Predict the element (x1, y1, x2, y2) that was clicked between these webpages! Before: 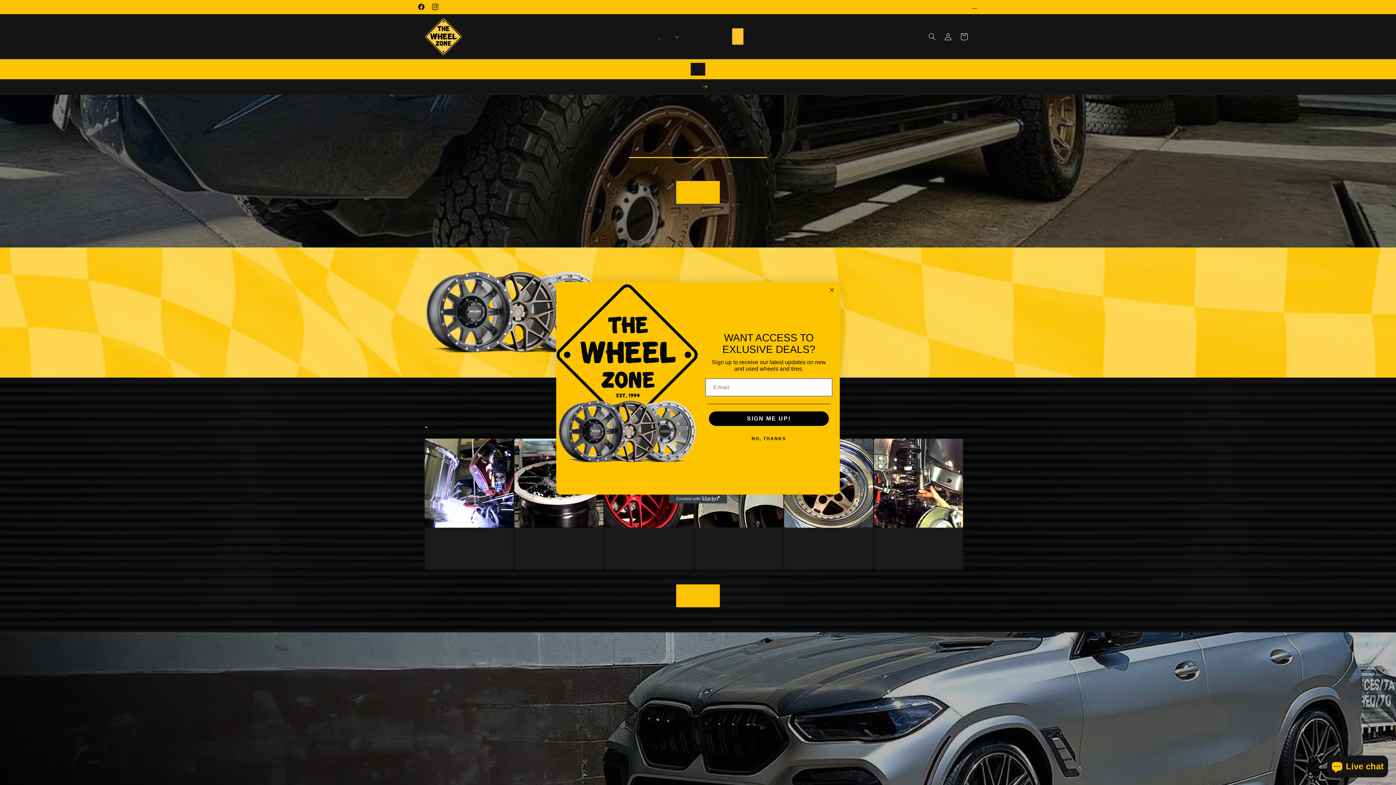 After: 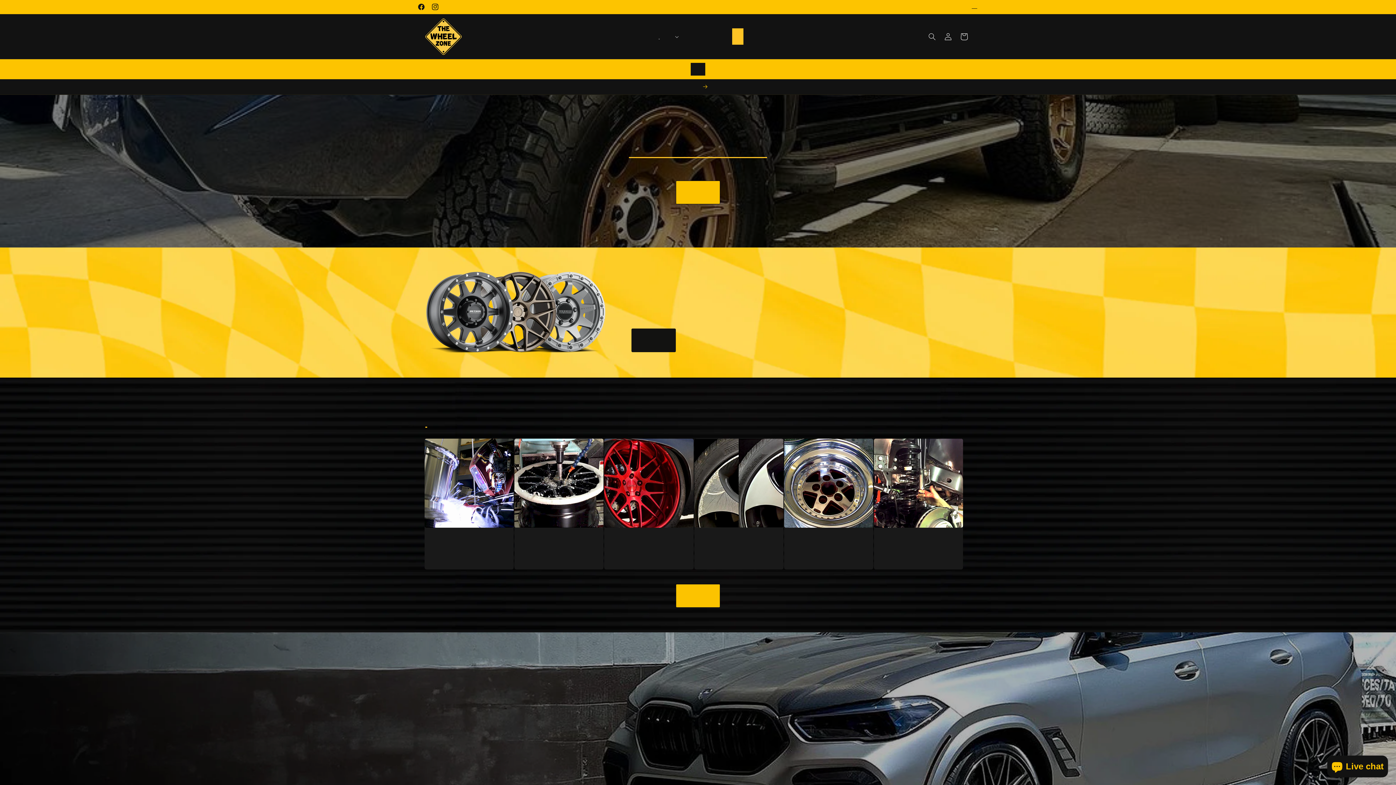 Action: label: Close dialog bbox: (827, 285, 836, 294)